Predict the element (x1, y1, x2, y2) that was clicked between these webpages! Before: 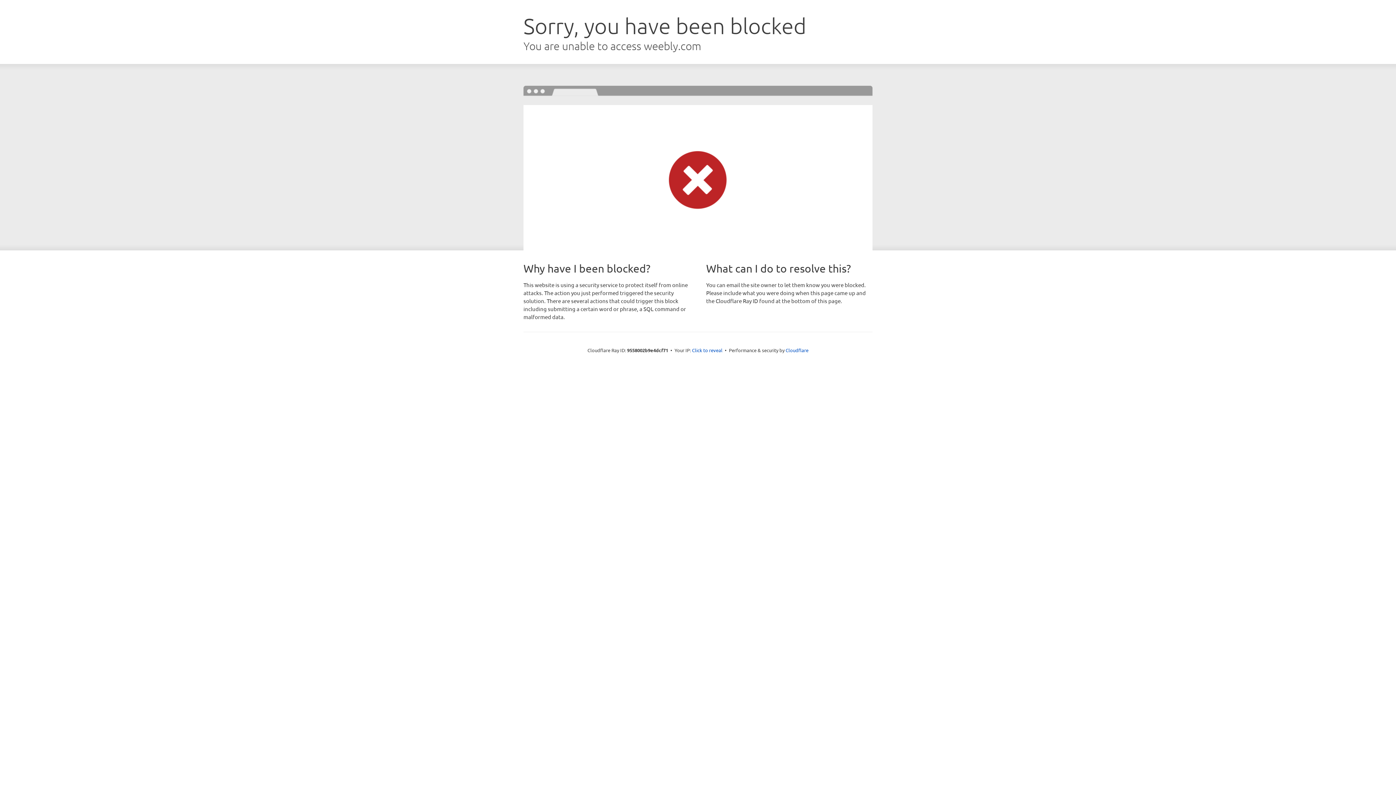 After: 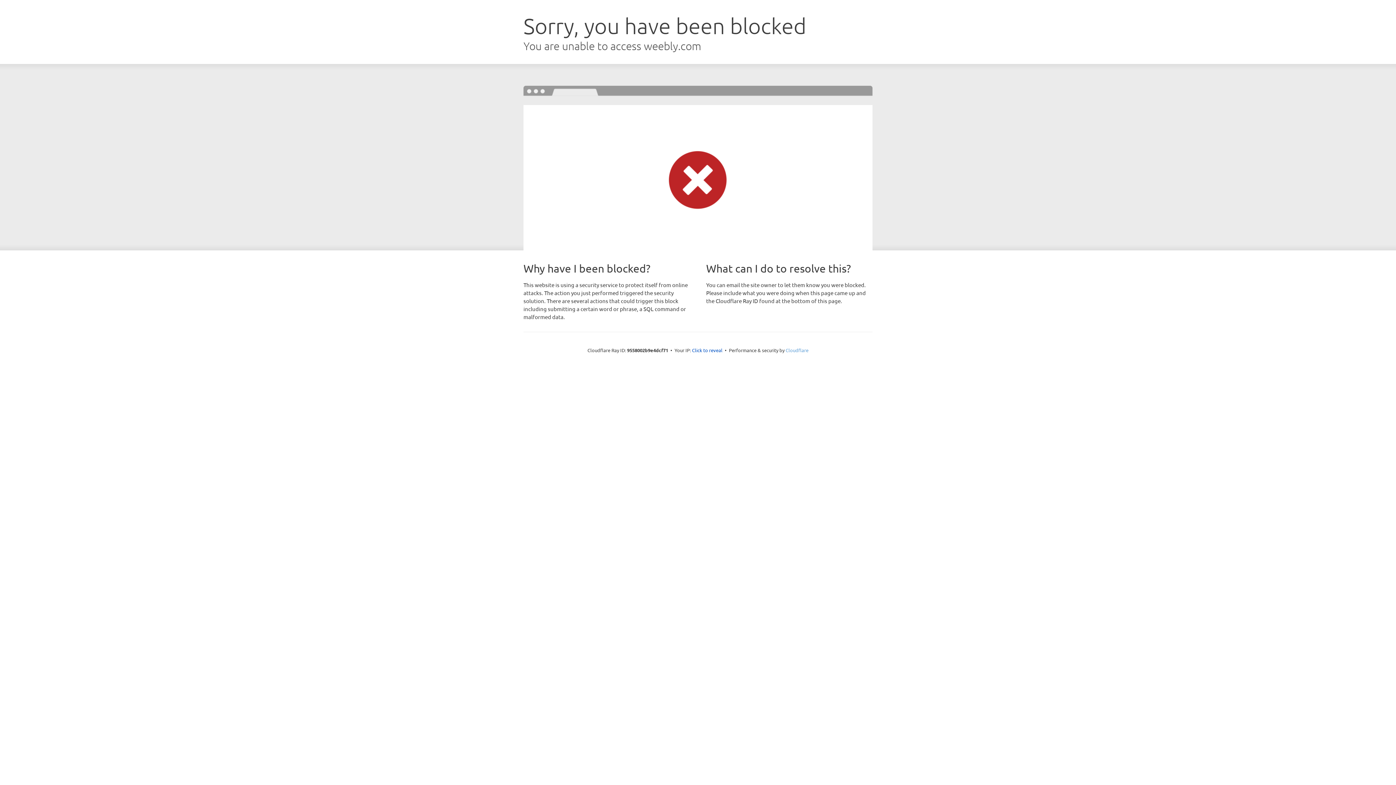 Action: label: Cloudflare bbox: (785, 347, 808, 353)